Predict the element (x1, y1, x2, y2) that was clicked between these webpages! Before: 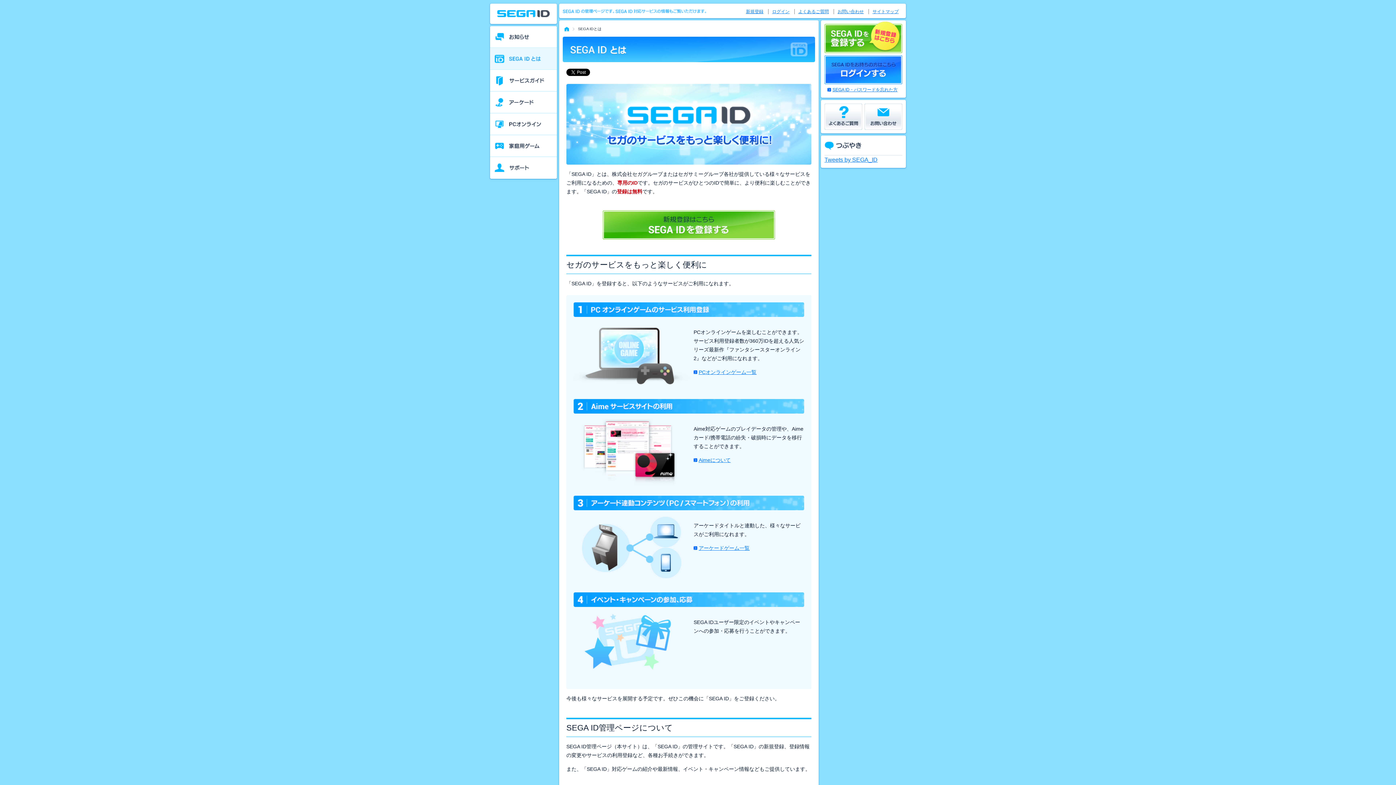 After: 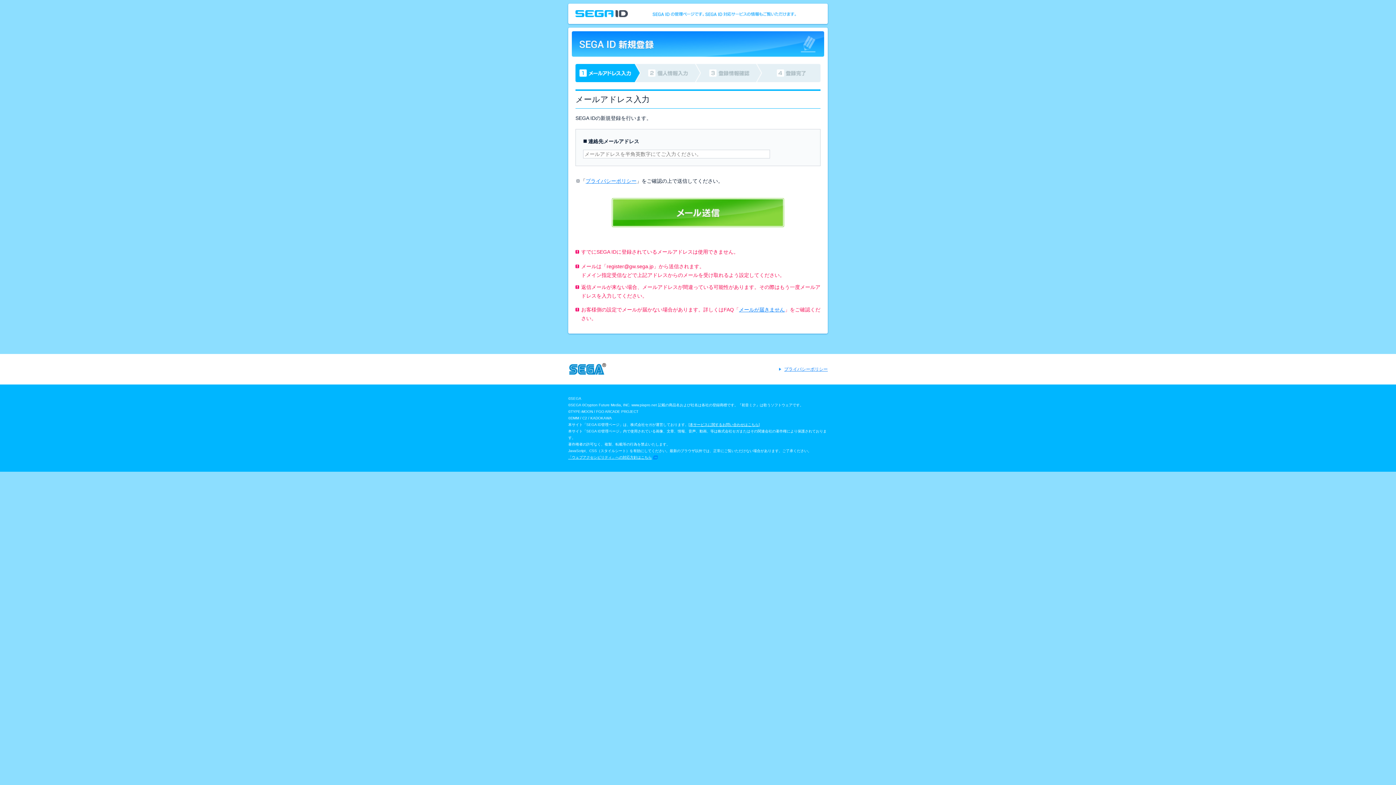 Action: label: 新規登録 bbox: (746, 9, 763, 14)